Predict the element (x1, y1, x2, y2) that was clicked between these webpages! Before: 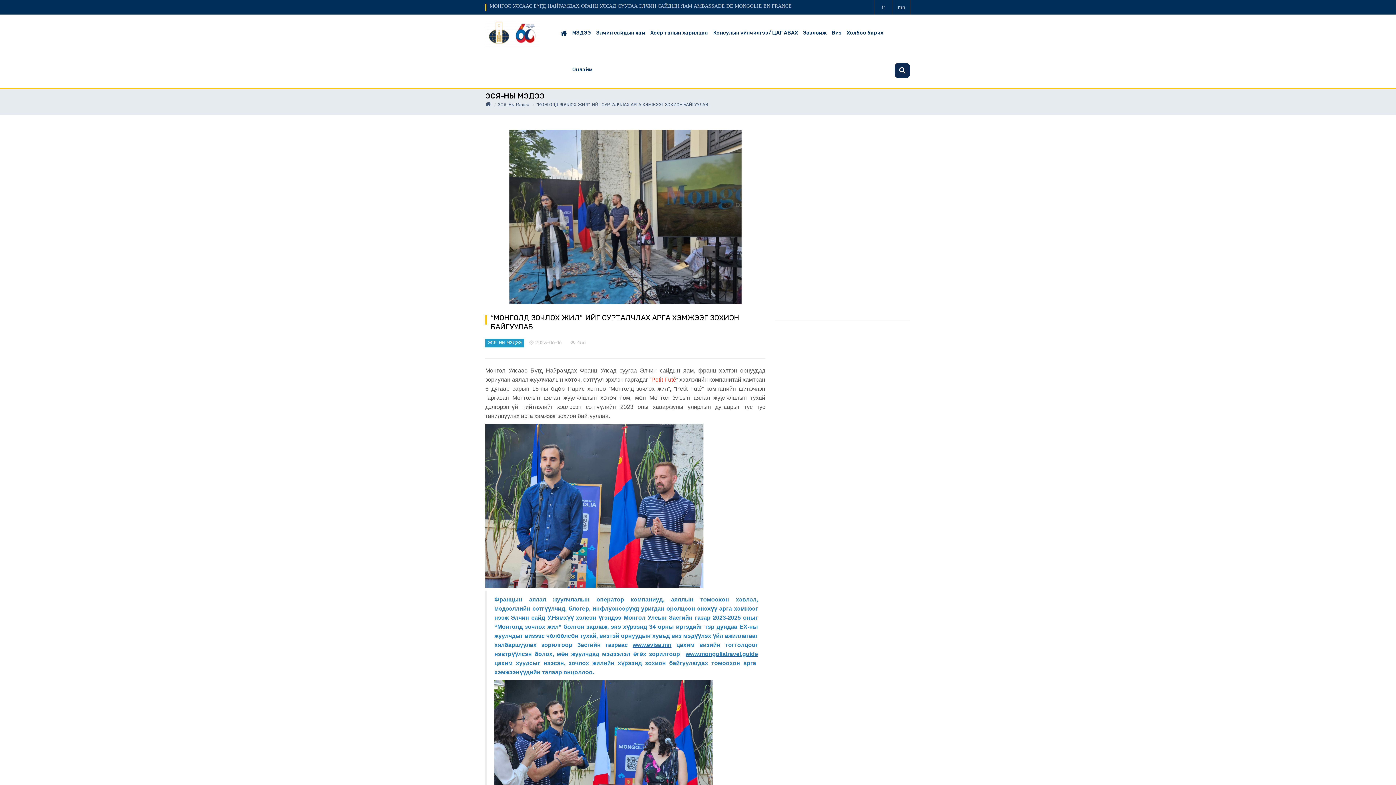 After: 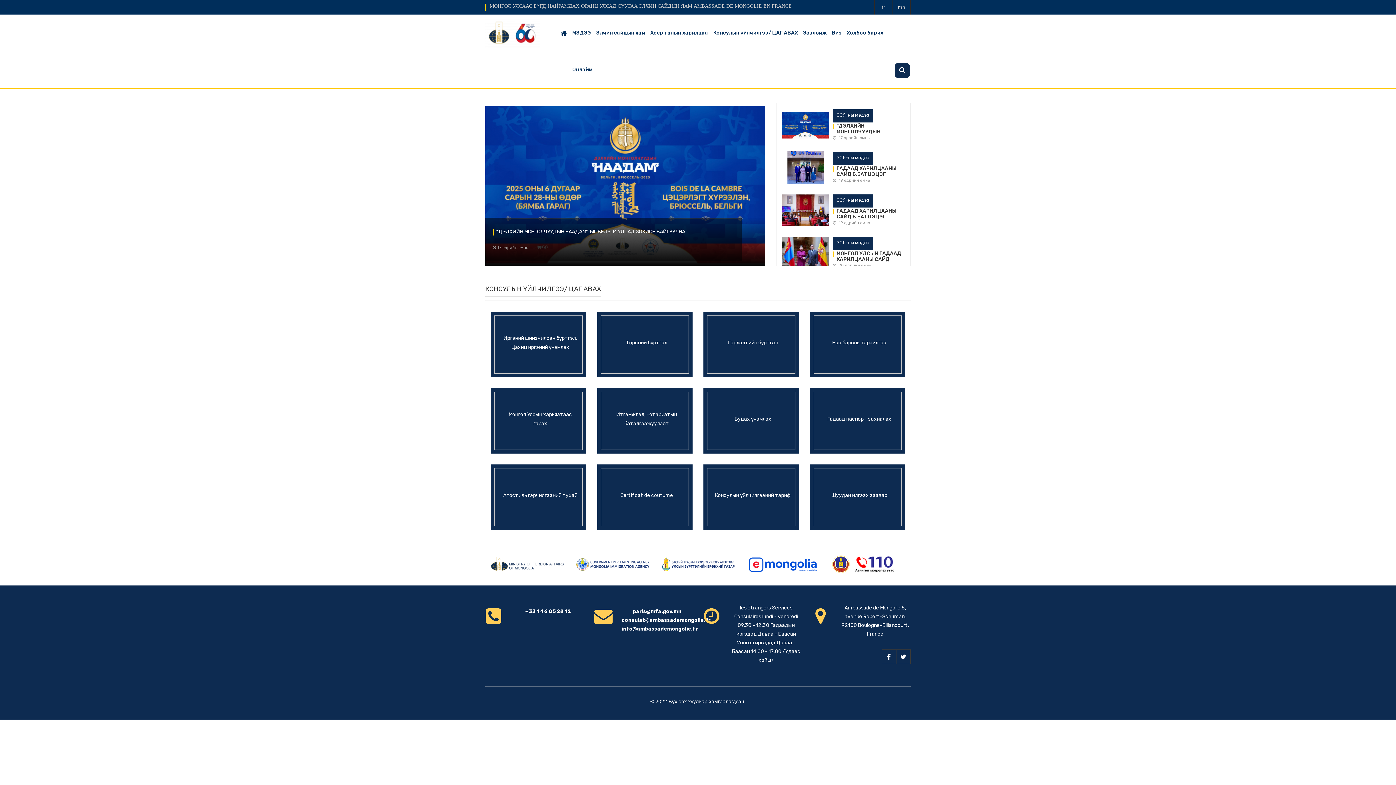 Action: bbox: (892, 0, 910, 14) label: mn